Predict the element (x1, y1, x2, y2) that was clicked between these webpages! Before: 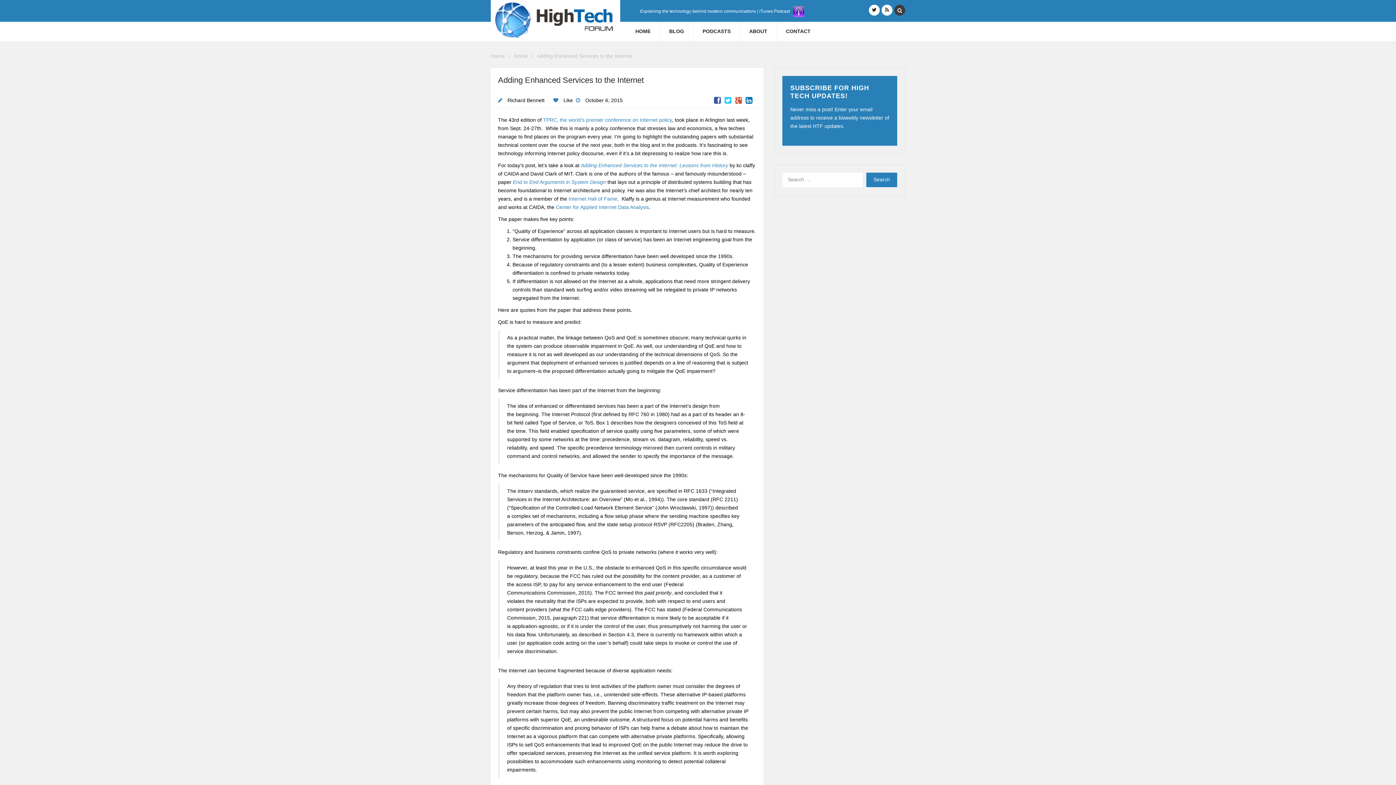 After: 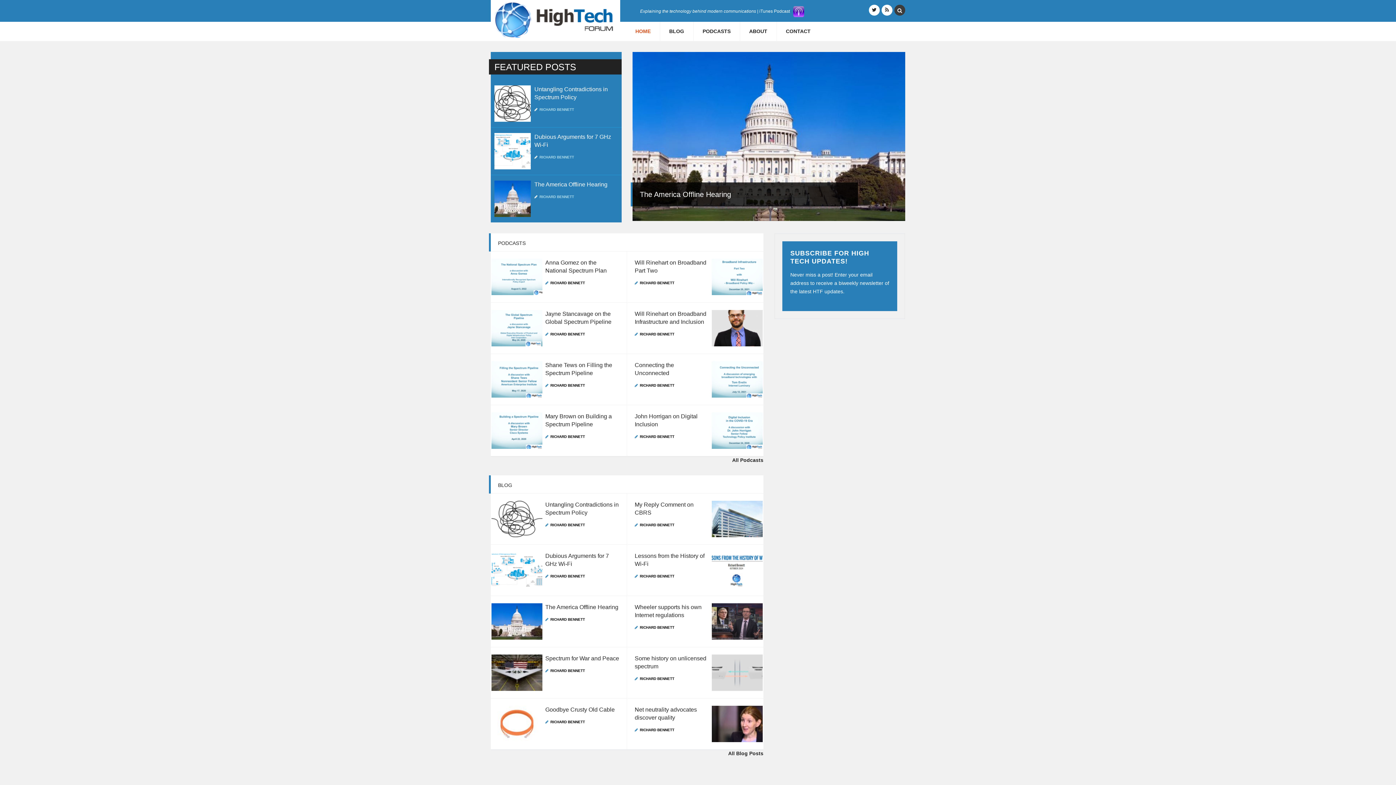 Action: label: HOME bbox: (626, 21, 659, 41)